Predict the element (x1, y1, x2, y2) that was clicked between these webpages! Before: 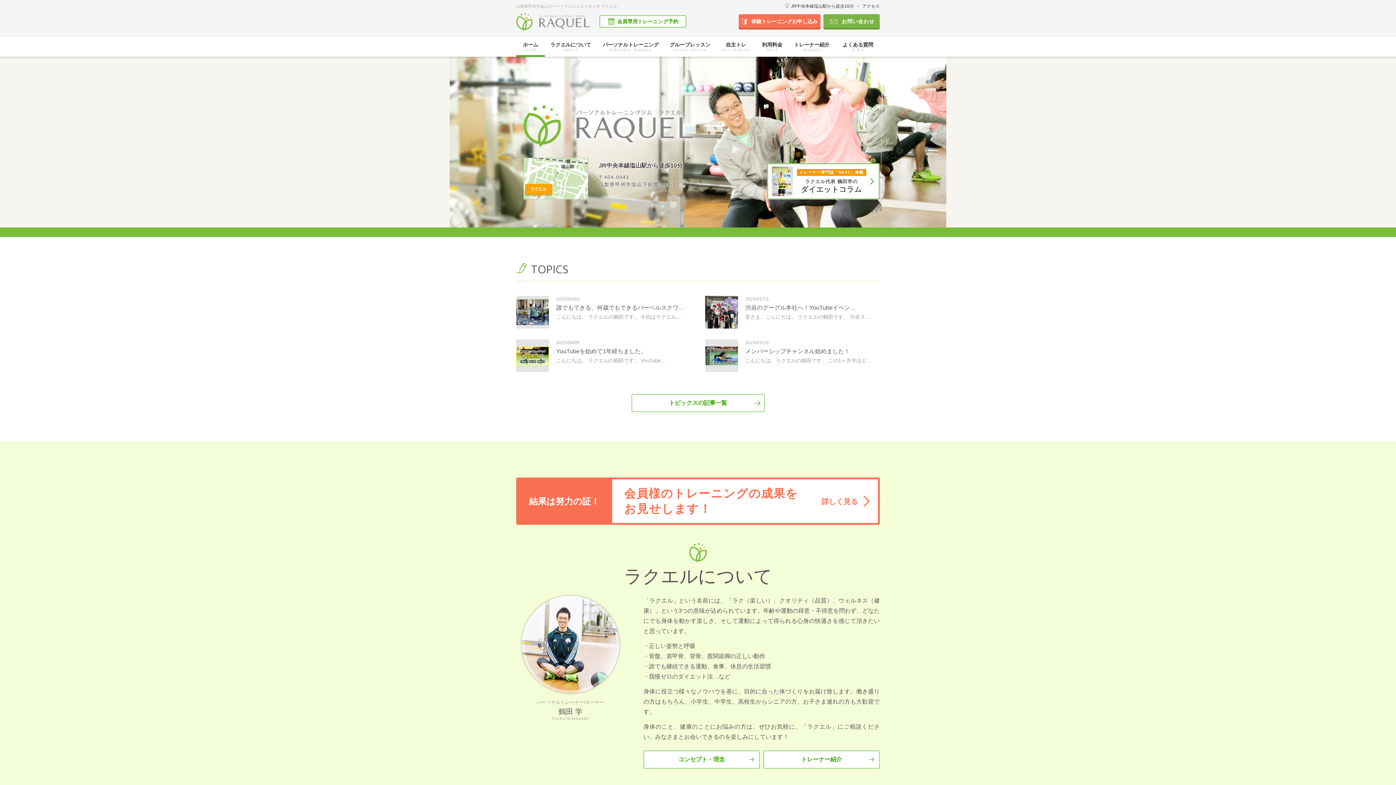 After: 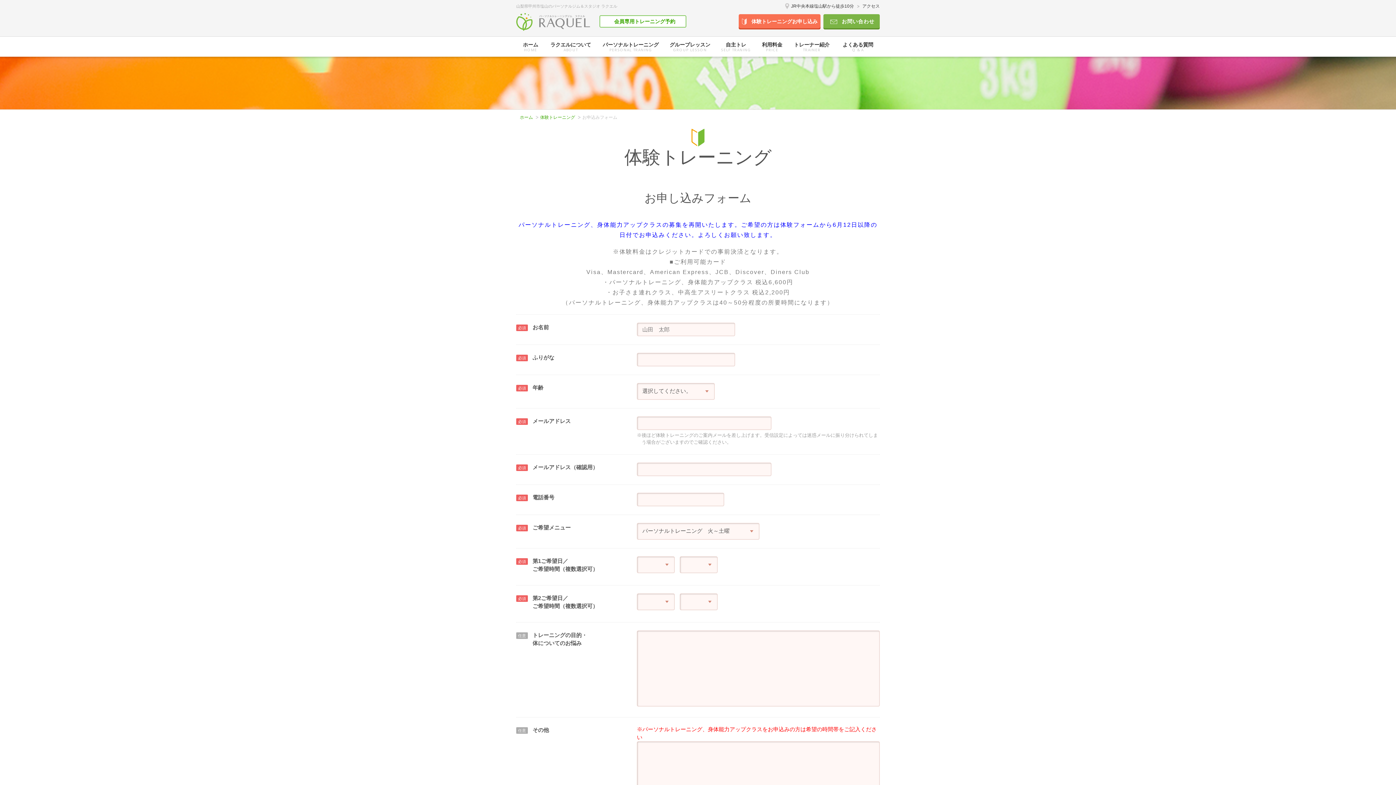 Action: bbox: (738, 14, 820, 29) label: 体験トレーニングお申し込み